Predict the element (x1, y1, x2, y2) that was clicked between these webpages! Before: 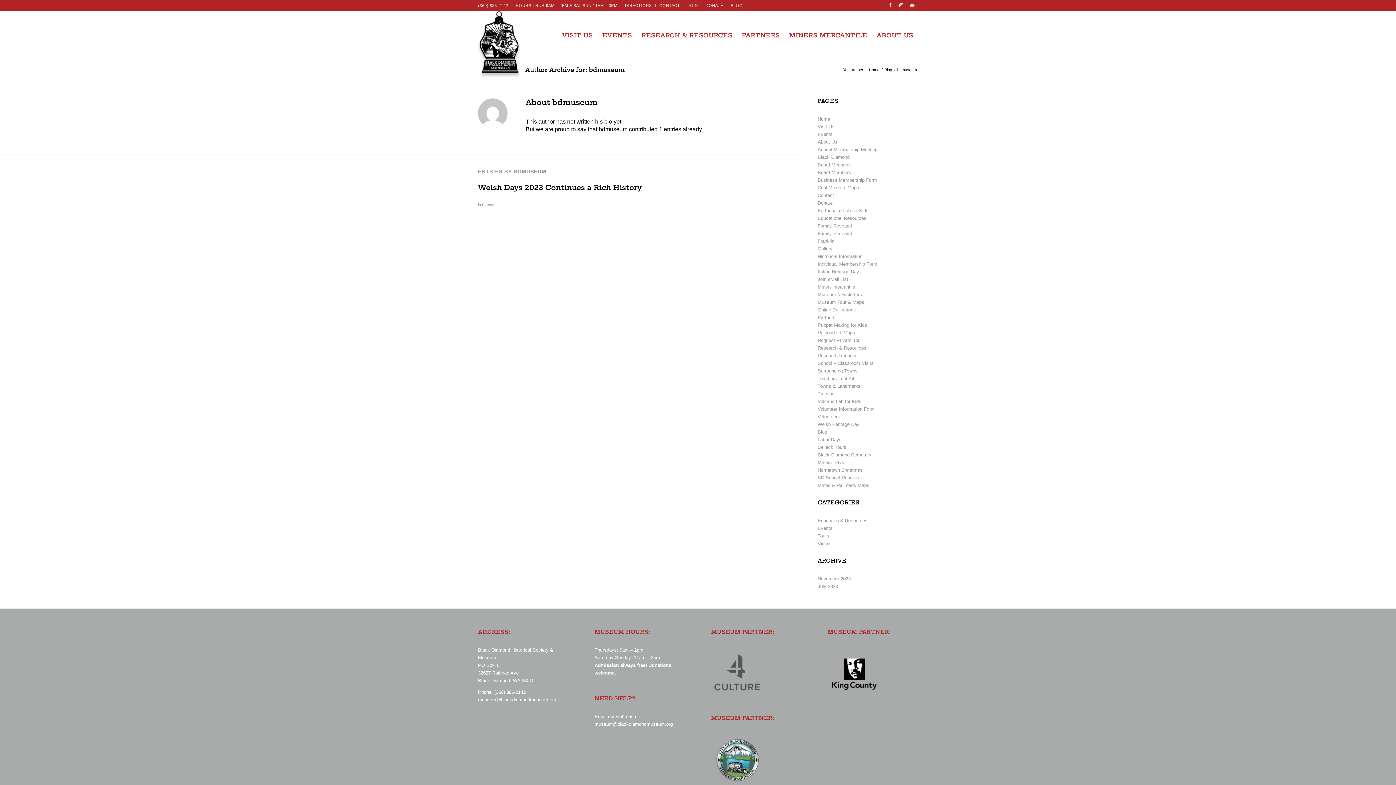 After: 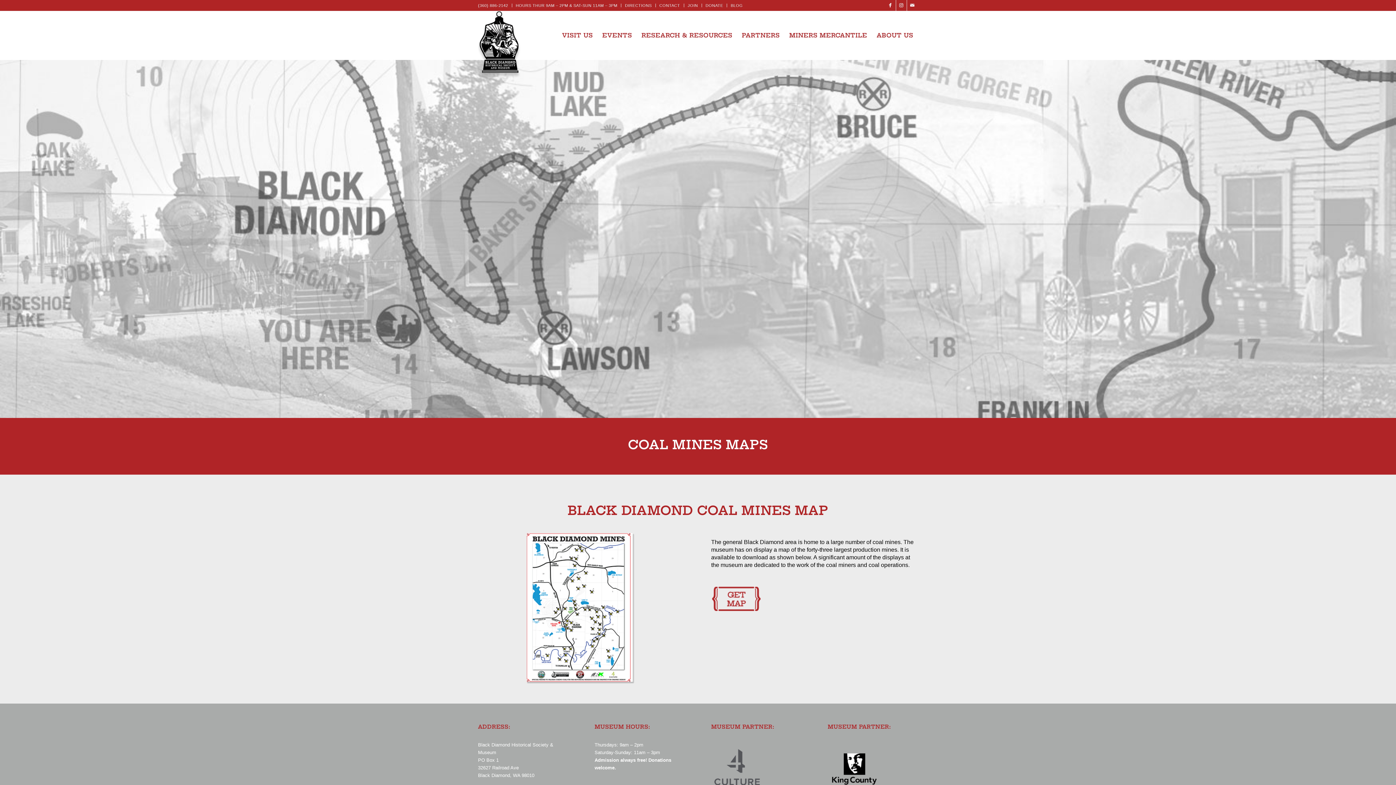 Action: bbox: (817, 185, 859, 190) label: Coal Mines & Maps